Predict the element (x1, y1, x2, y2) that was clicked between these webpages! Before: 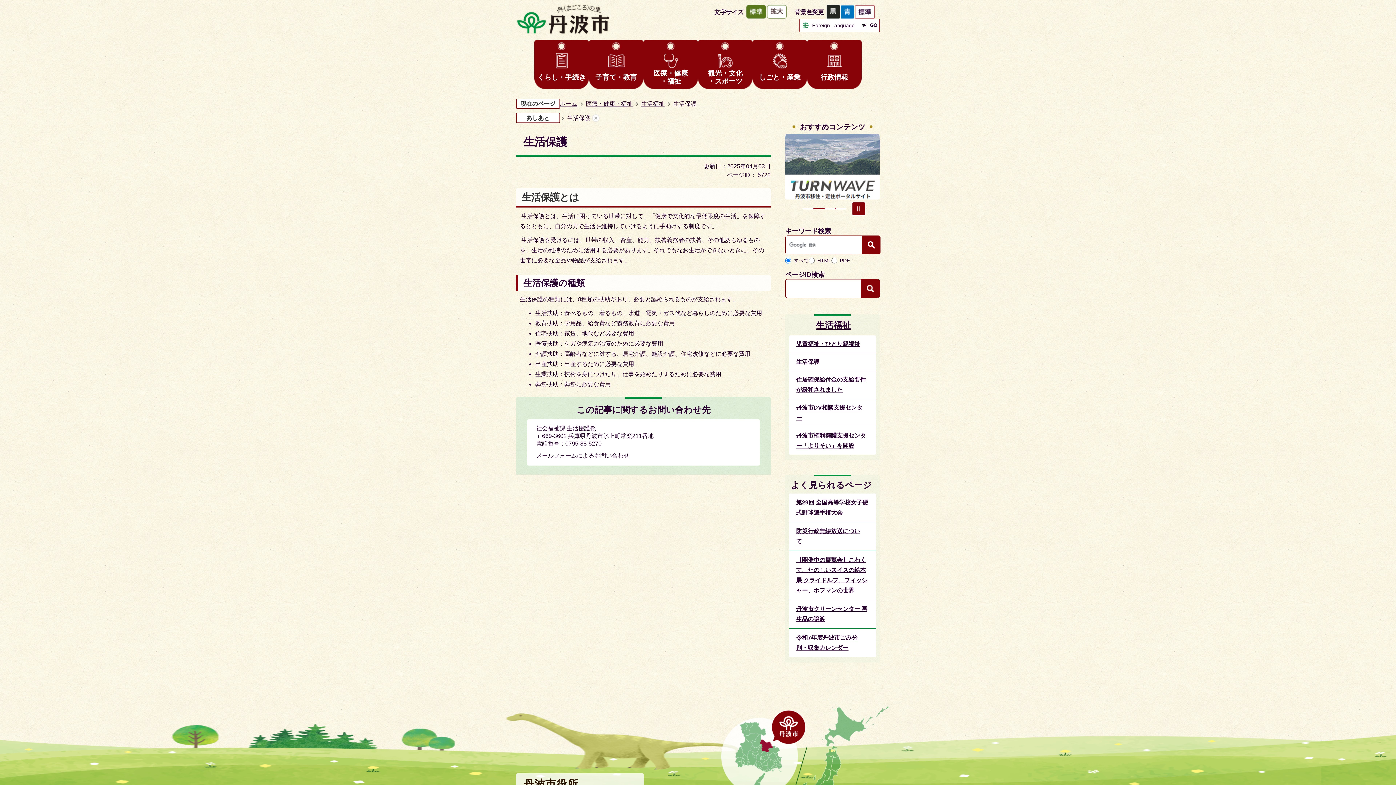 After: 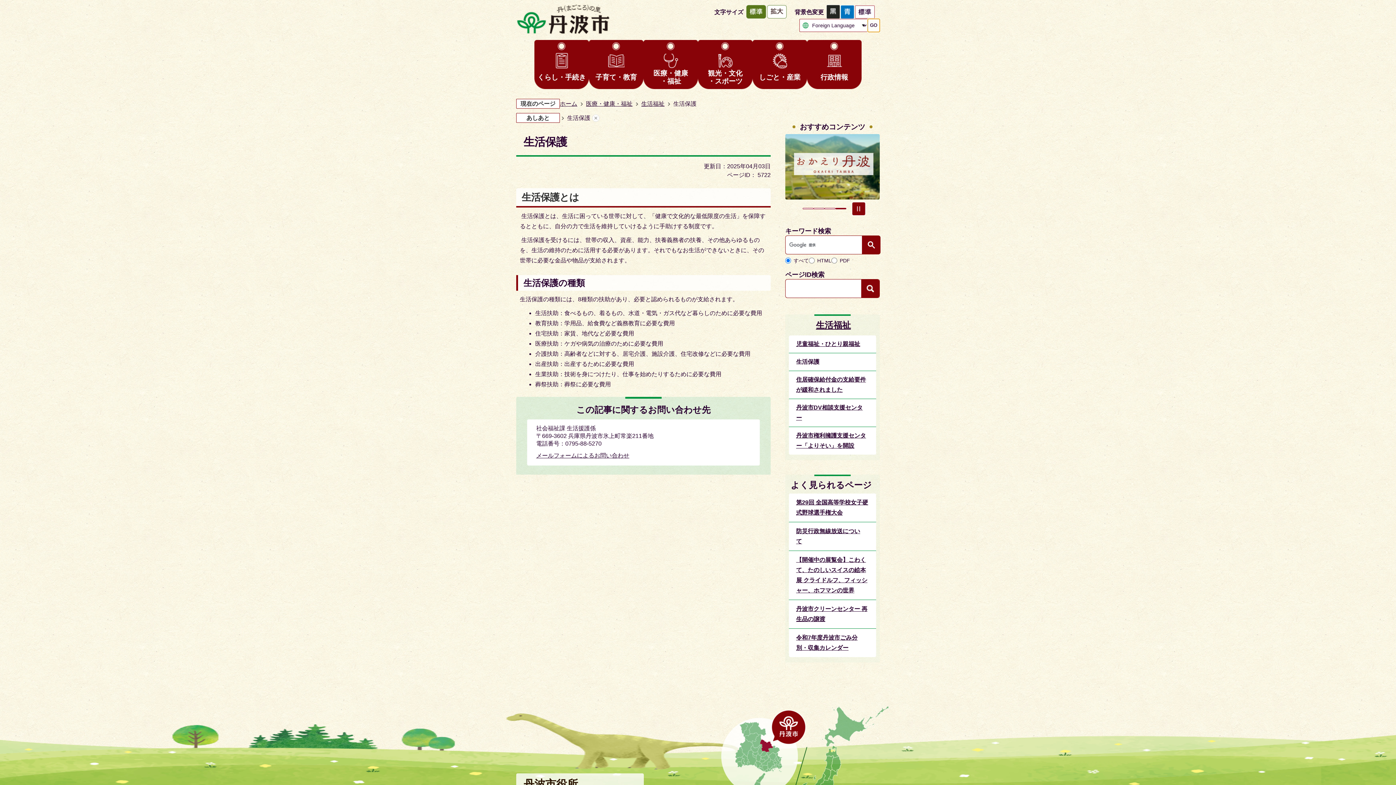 Action: bbox: (868, 18, 880, 31) label: GO